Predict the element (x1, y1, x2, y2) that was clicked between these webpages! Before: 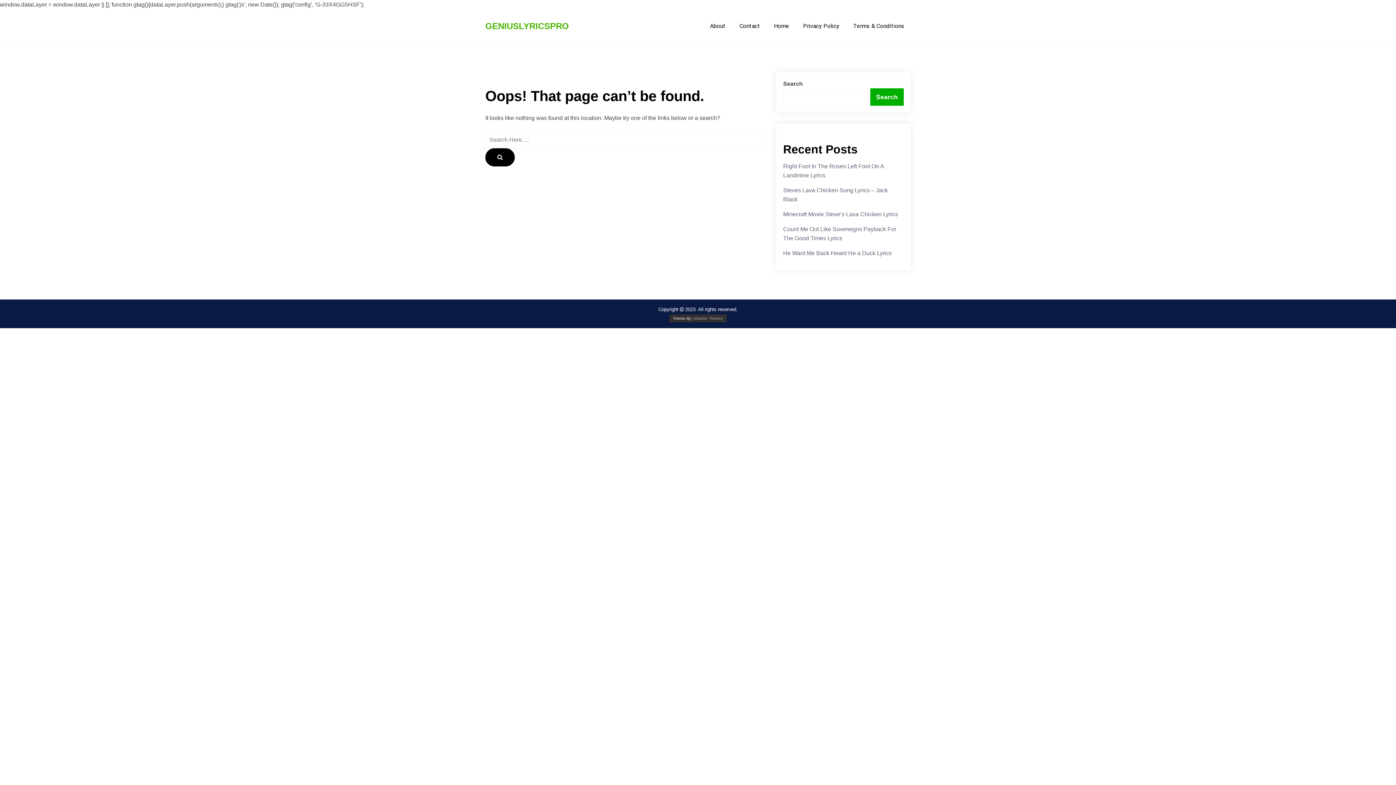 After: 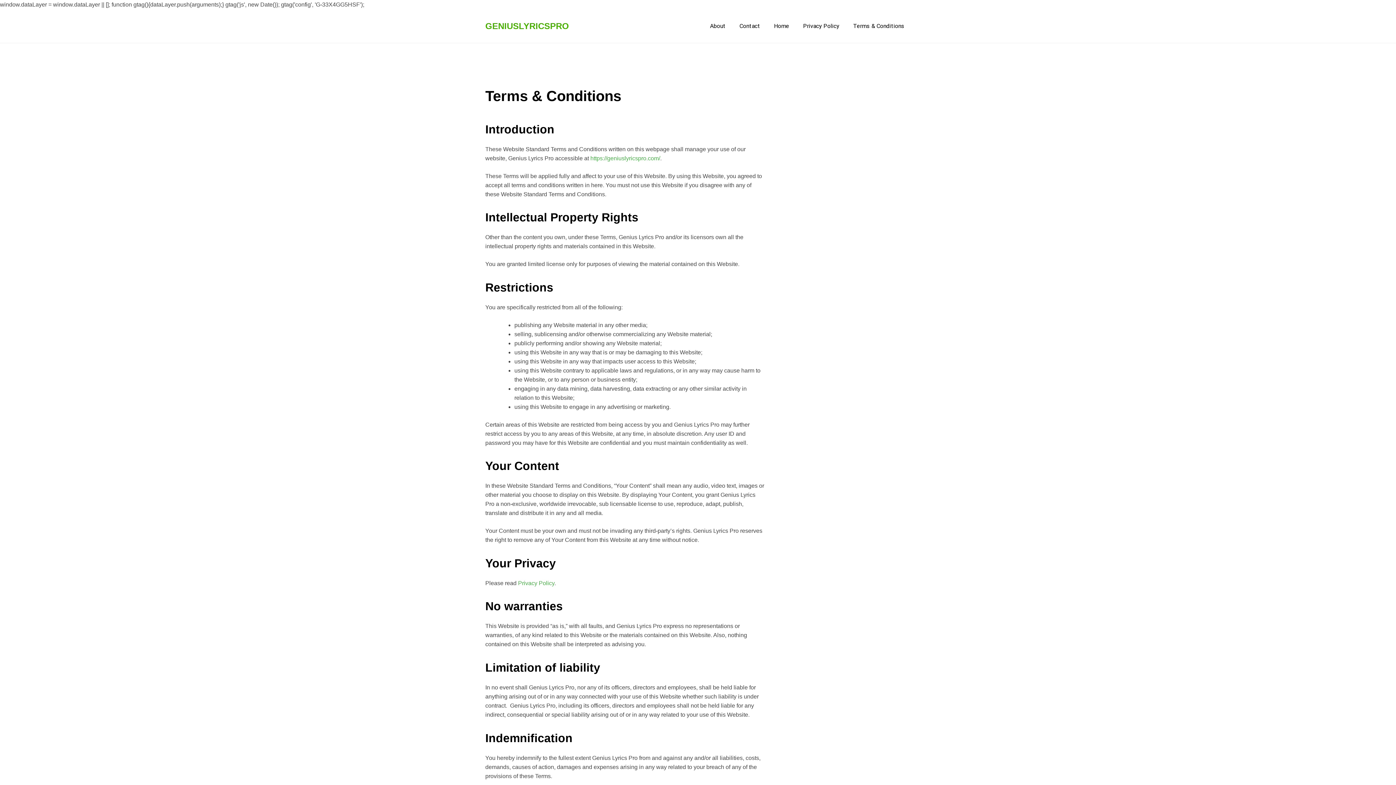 Action: label: Terms & Conditions bbox: (847, 21, 910, 30)